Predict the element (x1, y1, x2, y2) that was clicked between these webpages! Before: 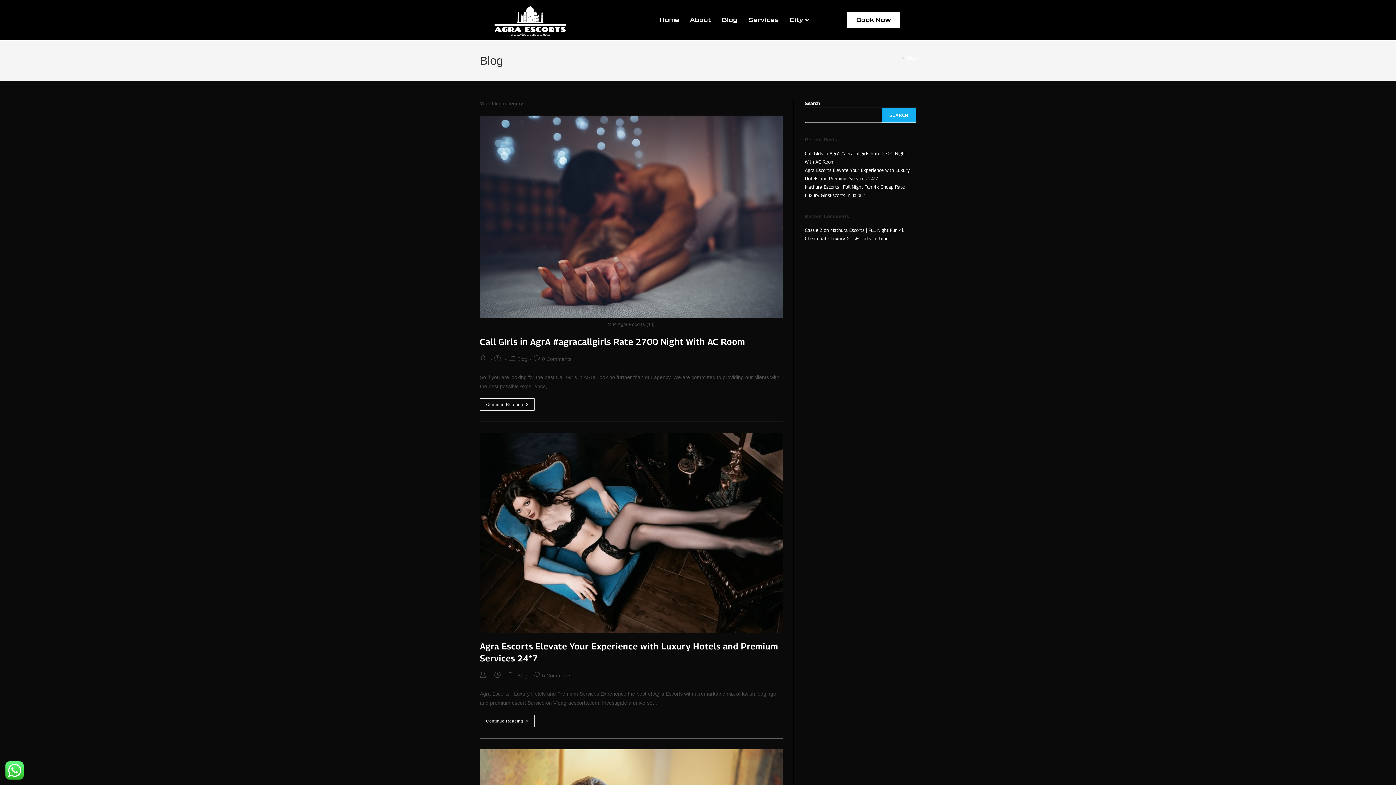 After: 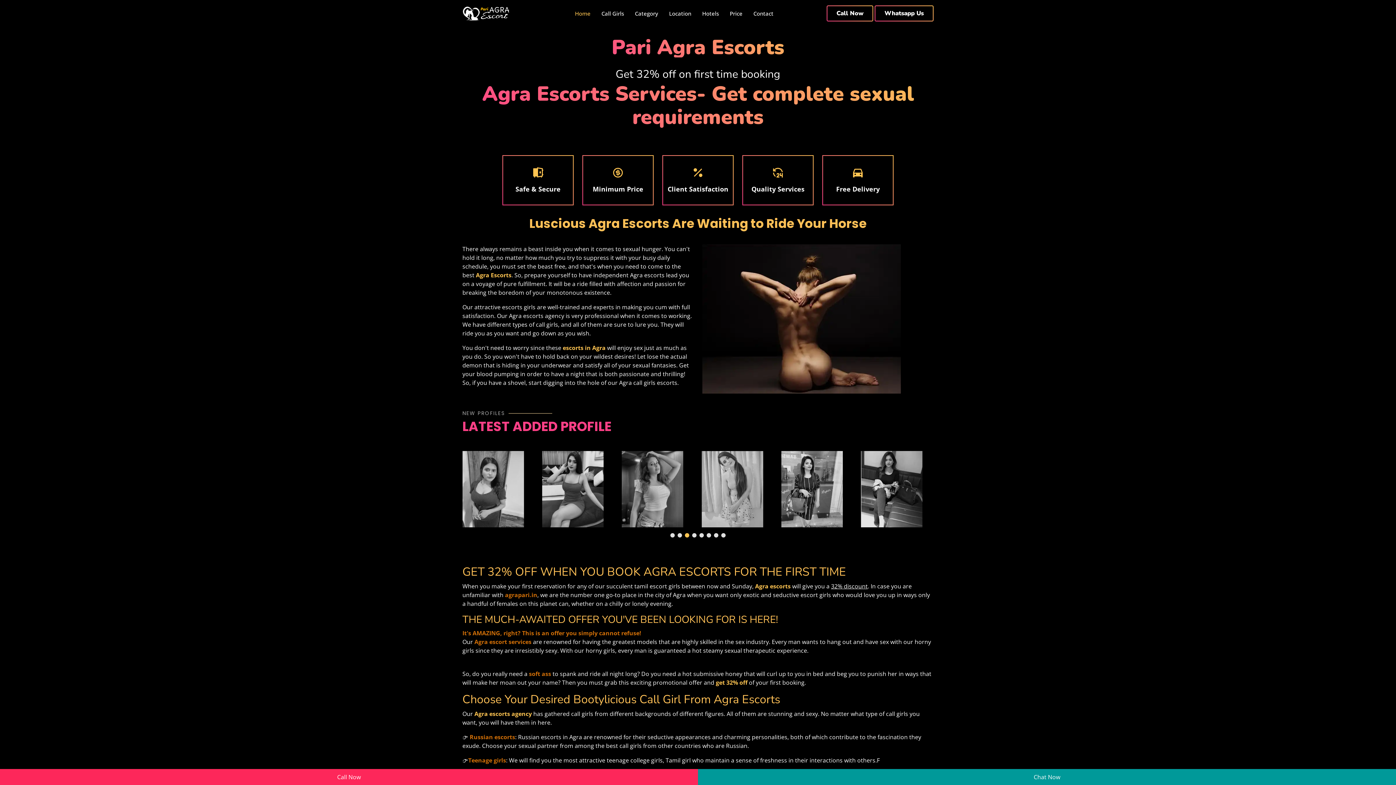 Action: label: Continue Reading
Call GIrls In AgrA #Agracallgirls Rate 2700 Night With AC Room bbox: (480, 398, 534, 410)